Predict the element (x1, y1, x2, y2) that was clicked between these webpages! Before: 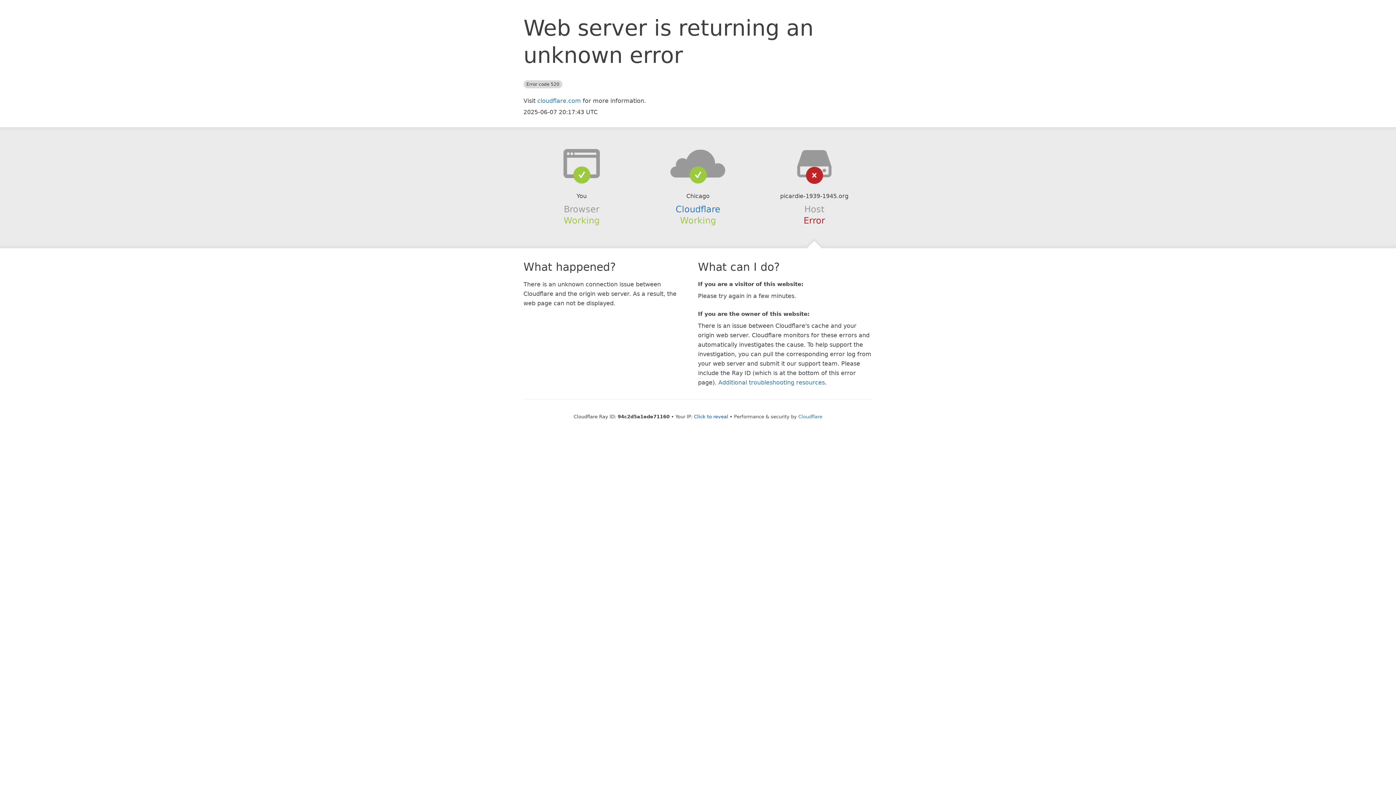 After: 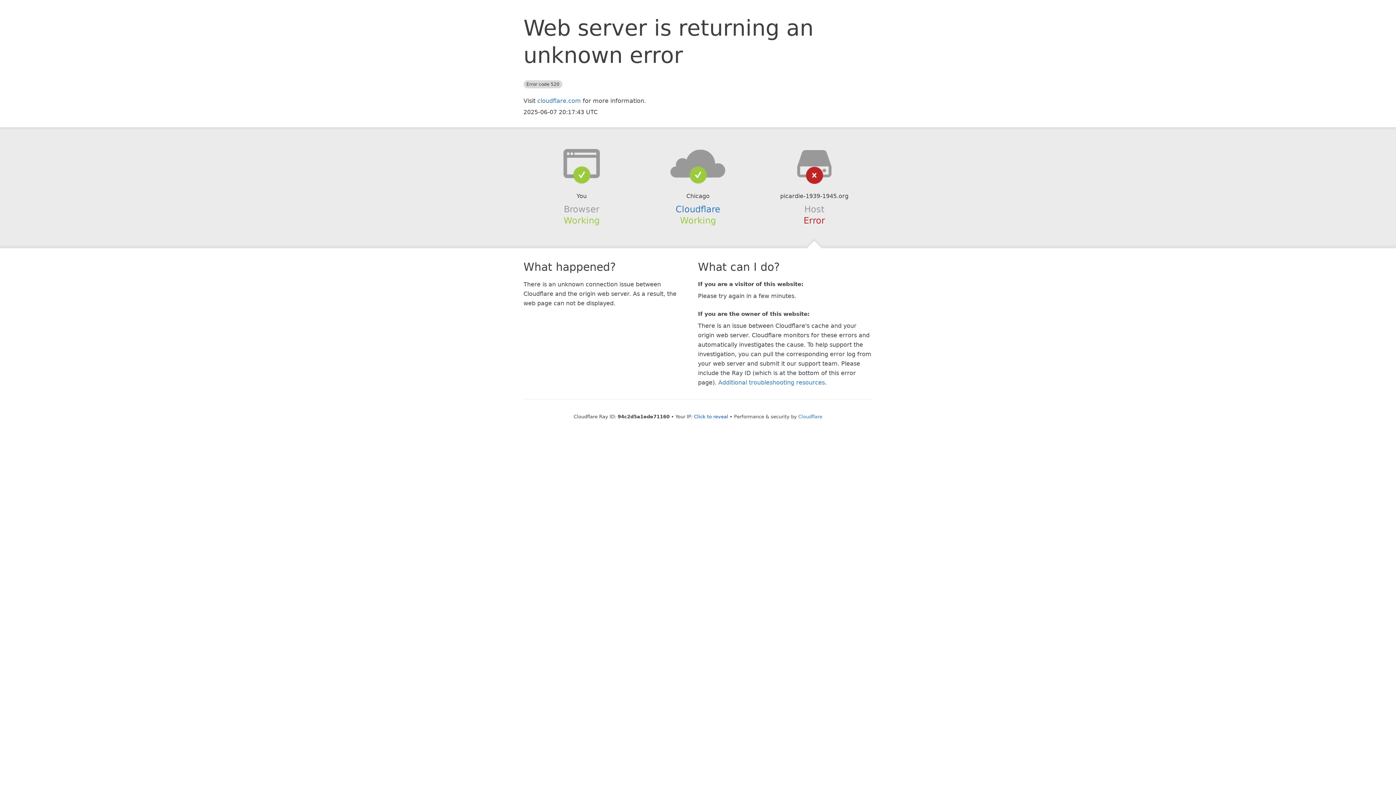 Action: bbox: (639, 148, 756, 178)